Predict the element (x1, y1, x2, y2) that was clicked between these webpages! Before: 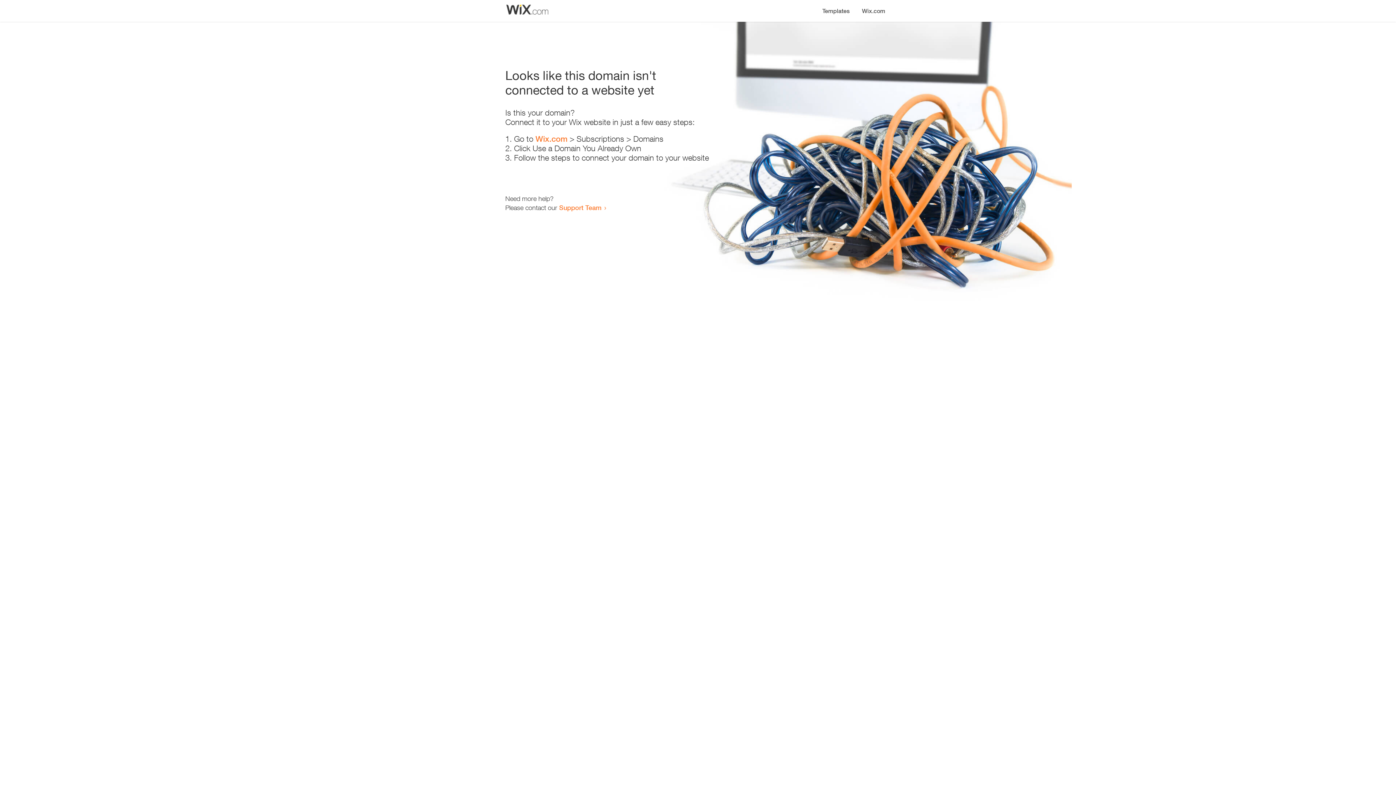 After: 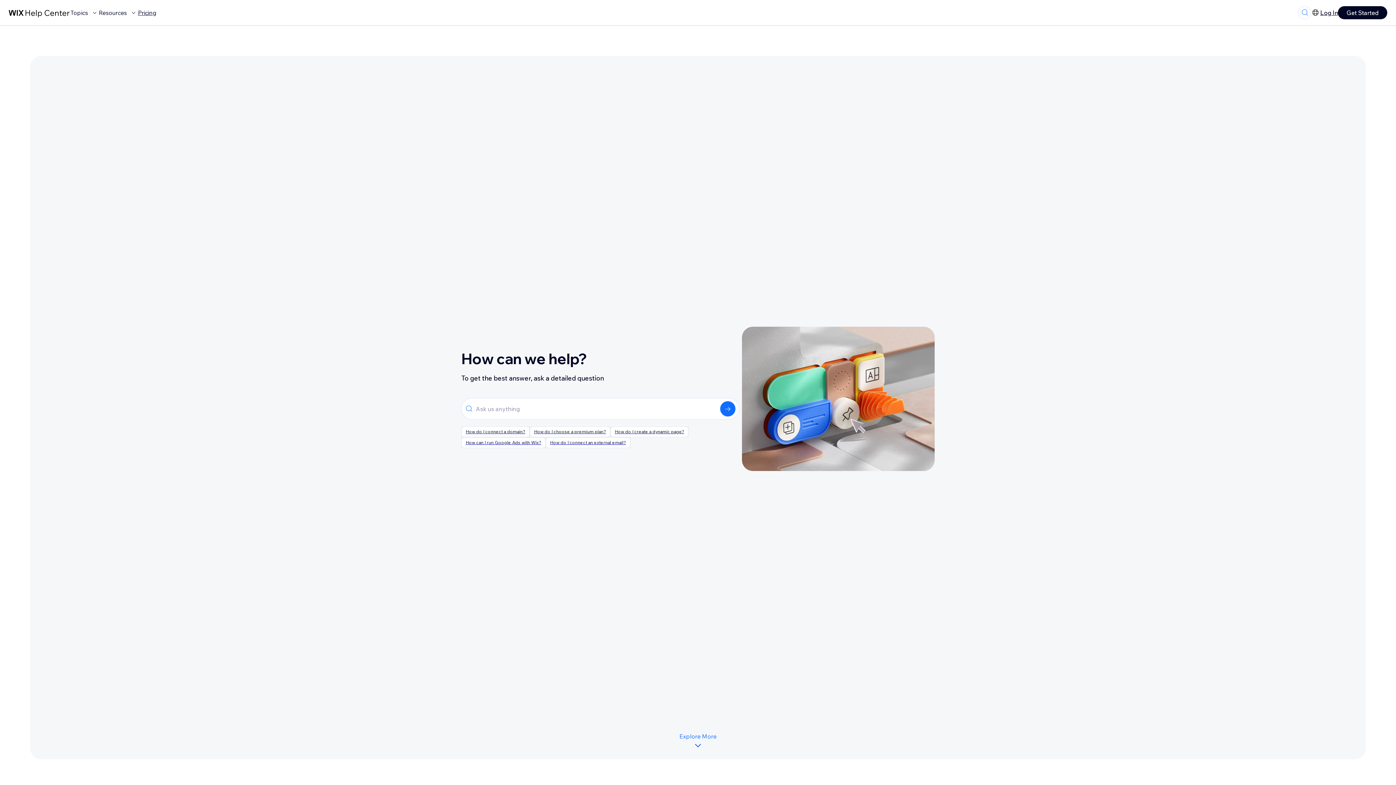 Action: label: Support Team bbox: (559, 203, 601, 211)